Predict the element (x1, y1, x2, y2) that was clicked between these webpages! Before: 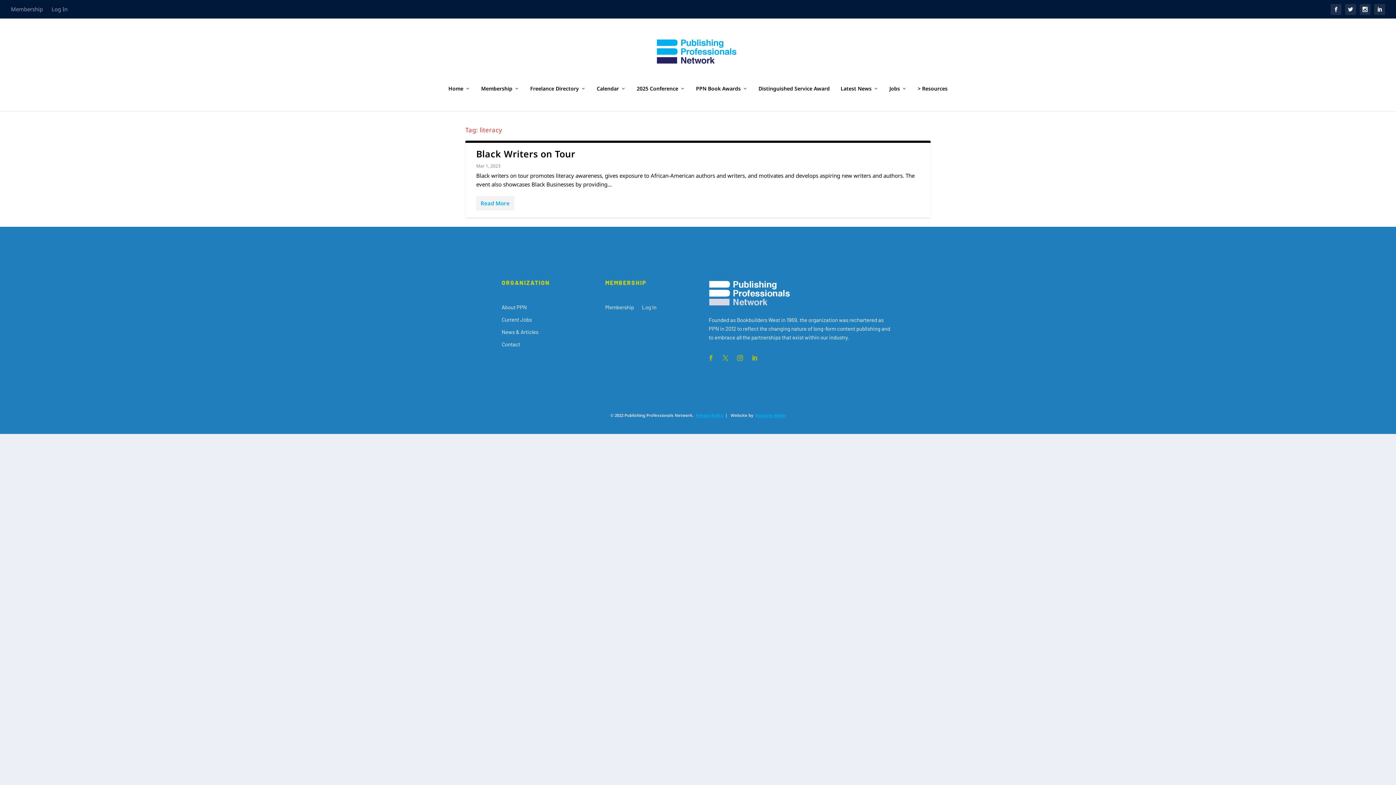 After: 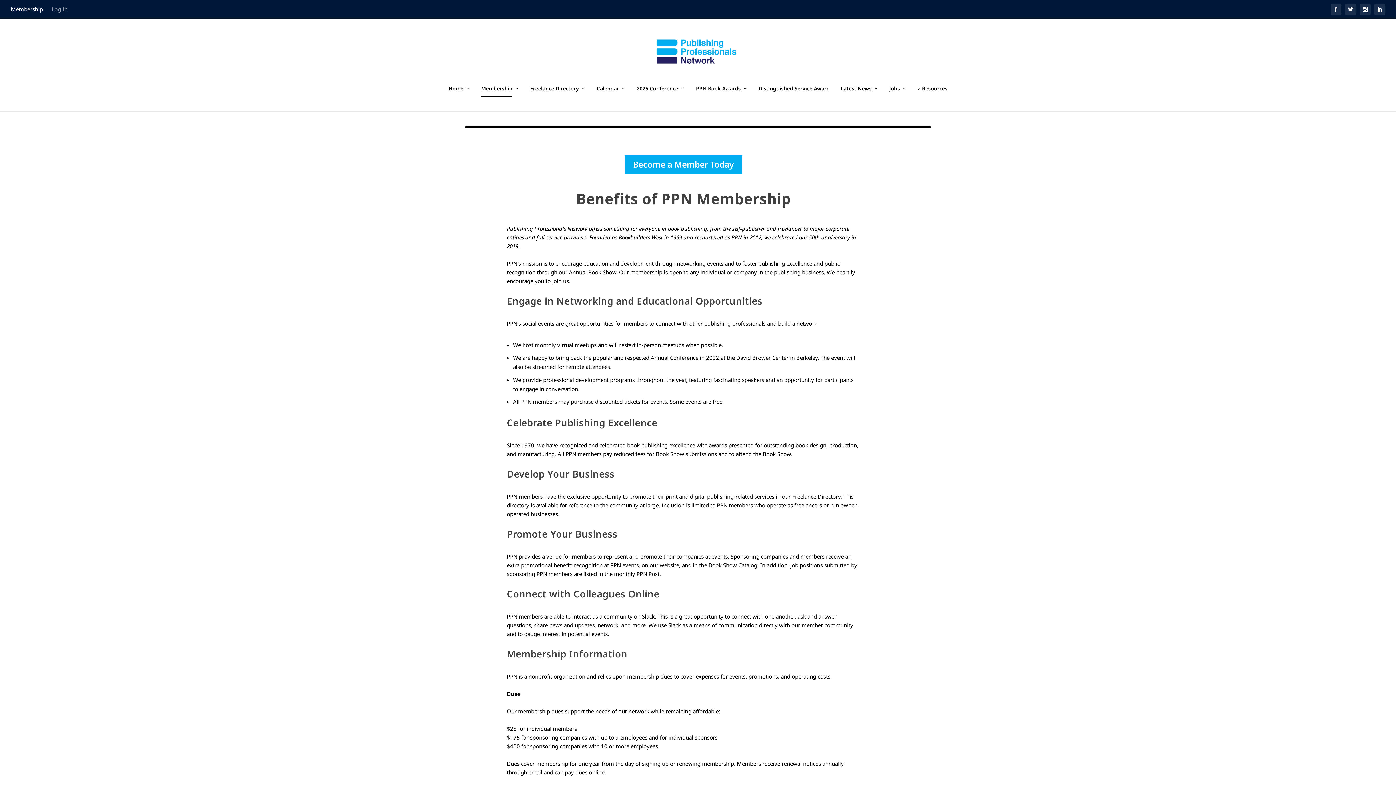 Action: bbox: (481, 85, 519, 111) label: Membership